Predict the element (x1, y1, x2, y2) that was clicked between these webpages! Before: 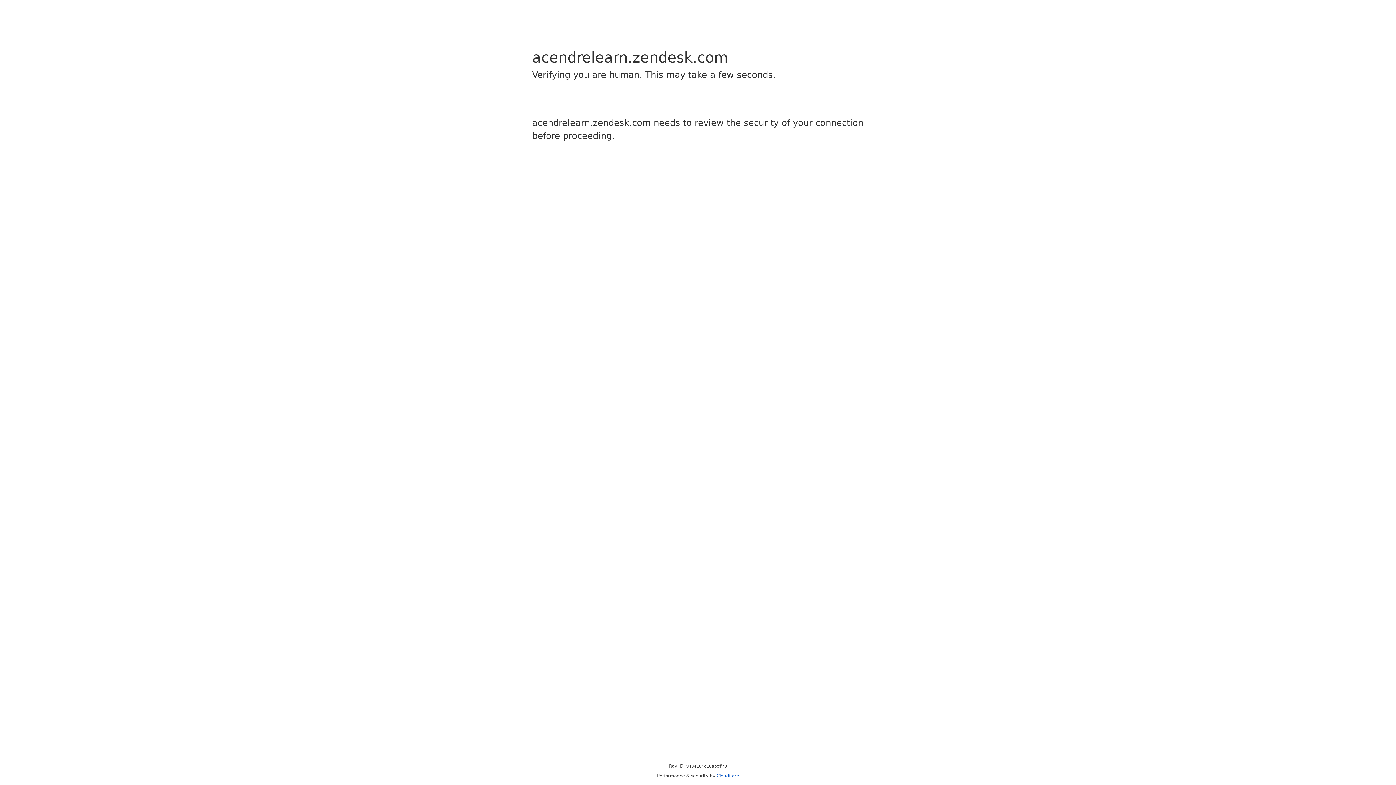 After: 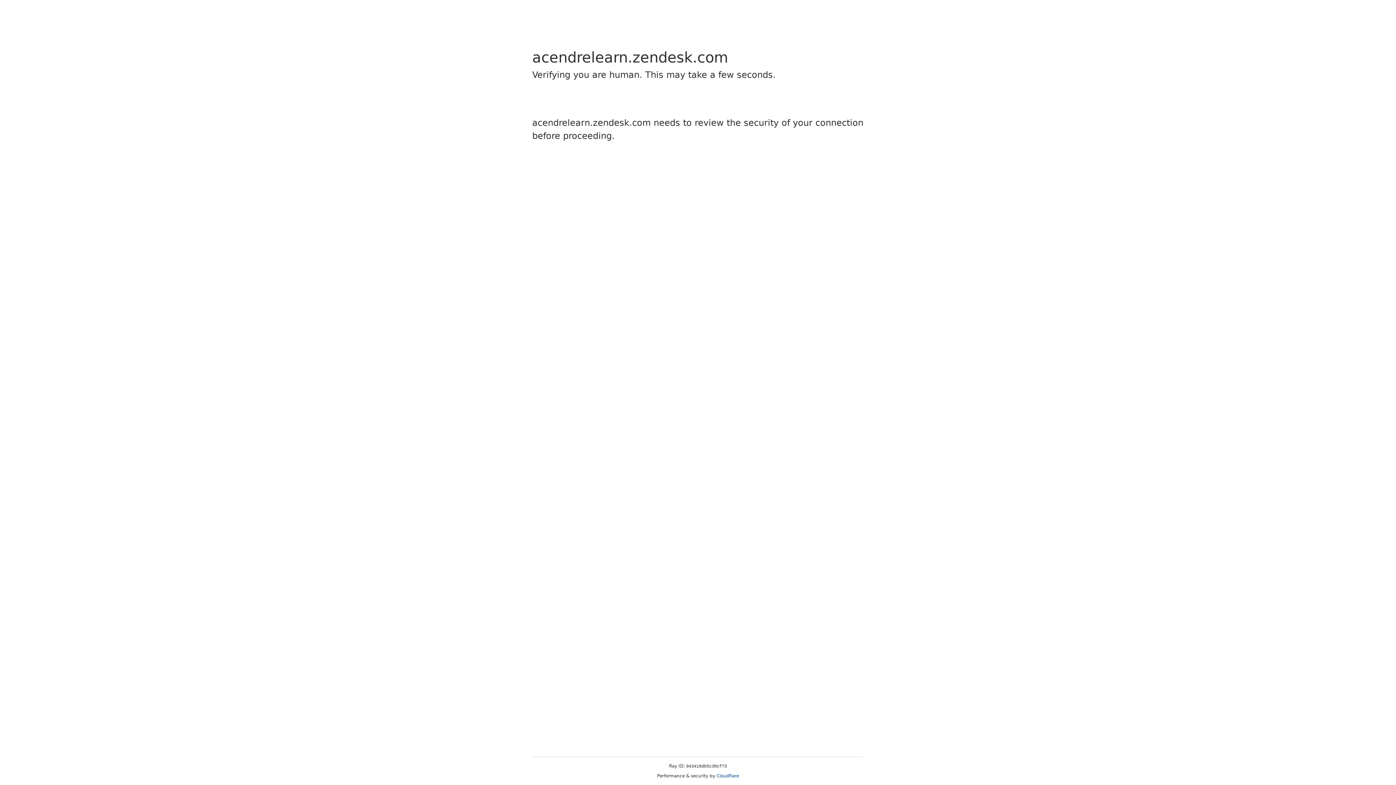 Action: label: Cloudflare bbox: (716, 773, 739, 778)